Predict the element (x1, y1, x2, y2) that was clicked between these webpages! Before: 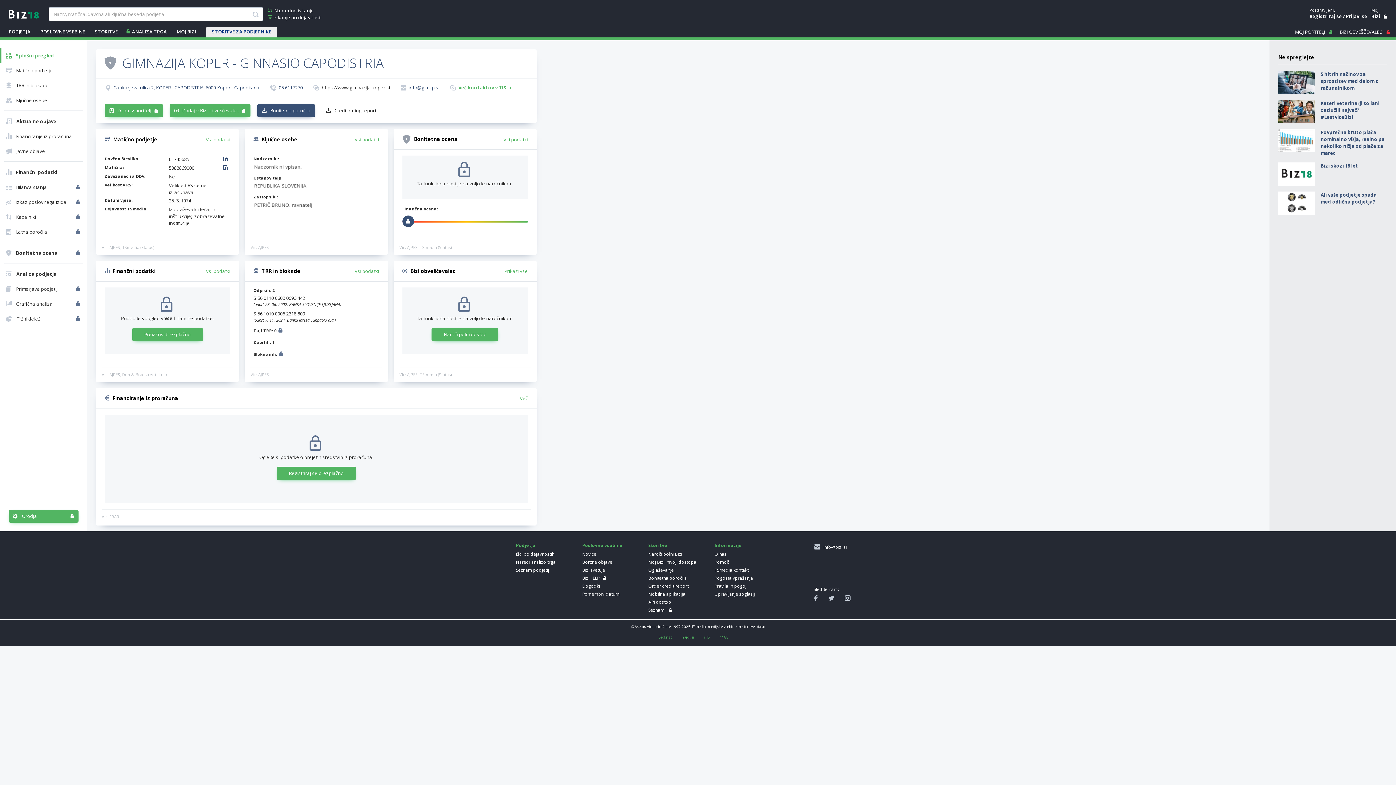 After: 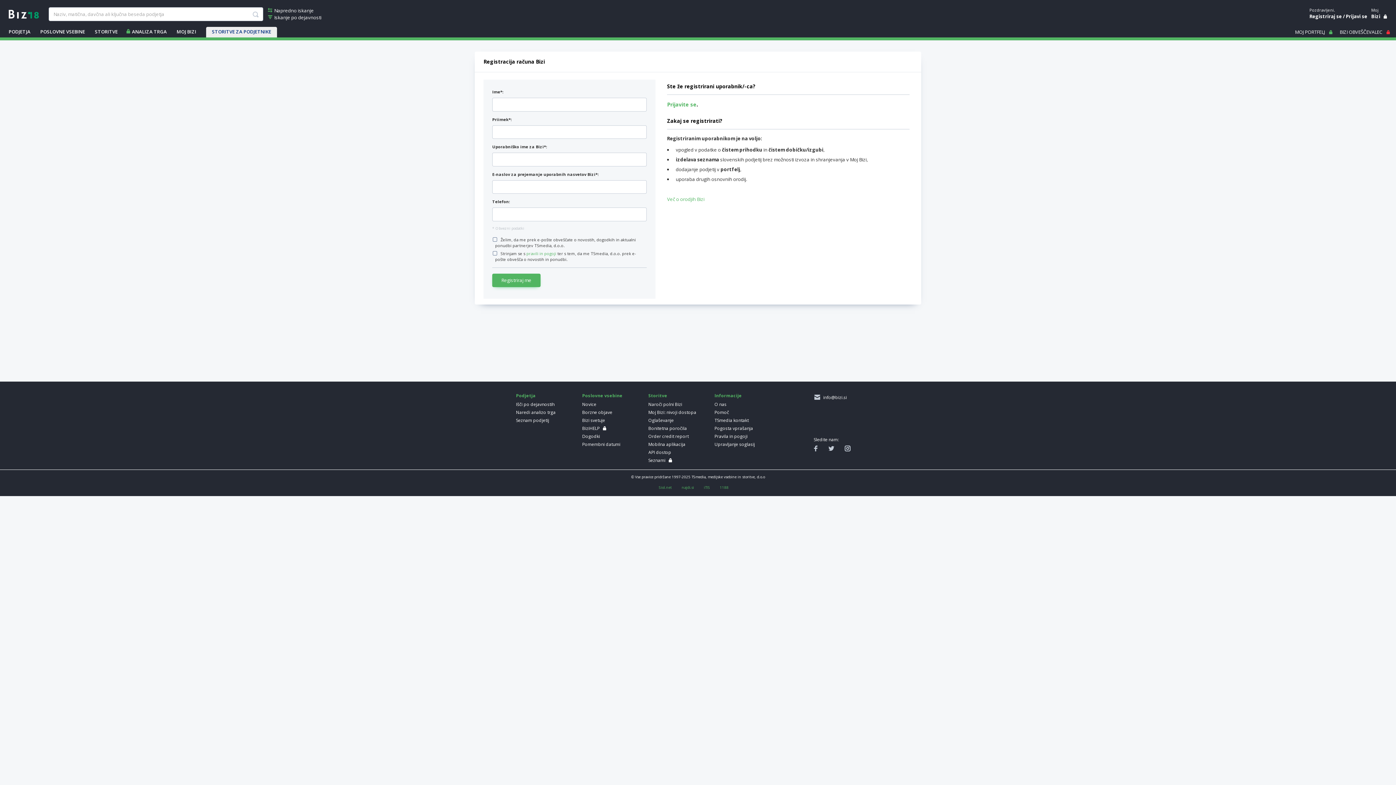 Action: label: Registriraj se brezplačno bbox: (276, 466, 355, 480)